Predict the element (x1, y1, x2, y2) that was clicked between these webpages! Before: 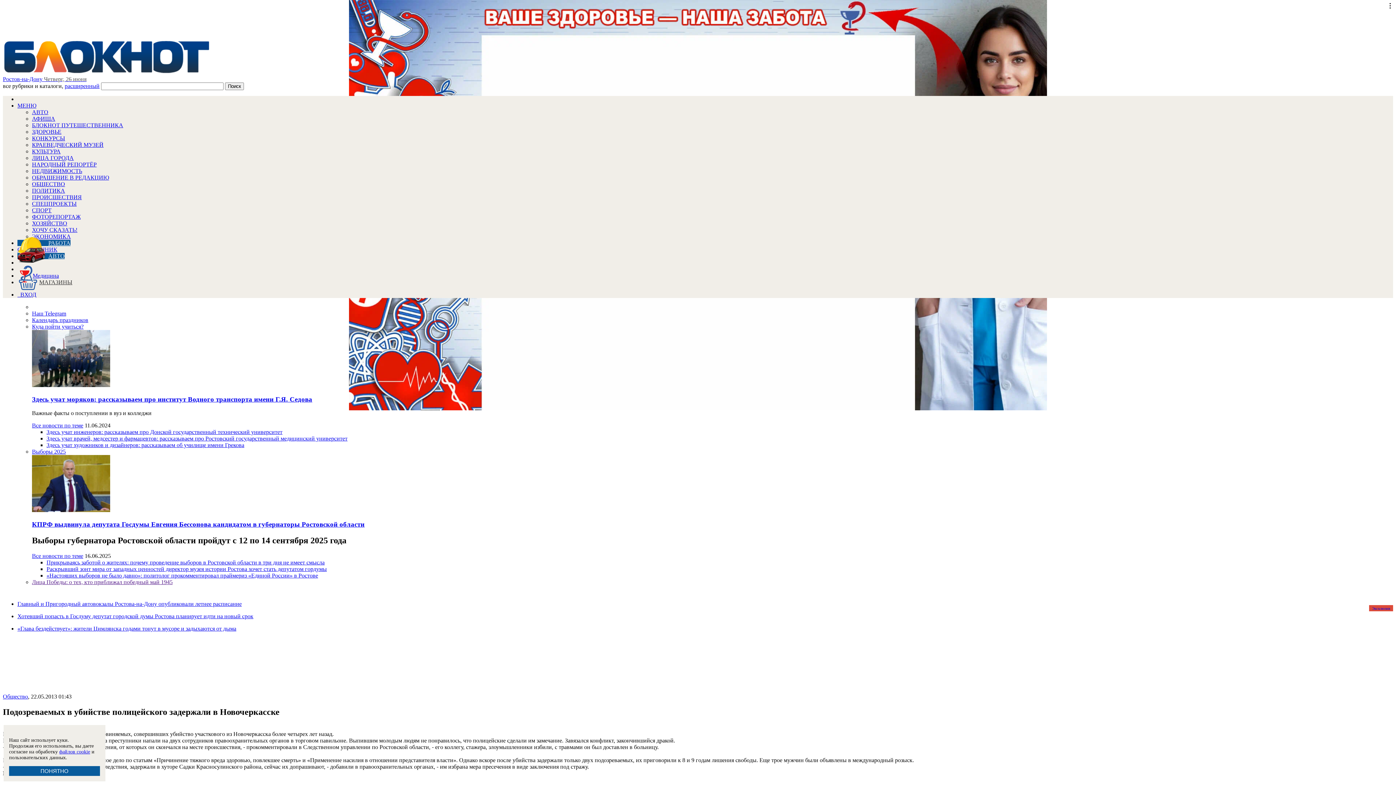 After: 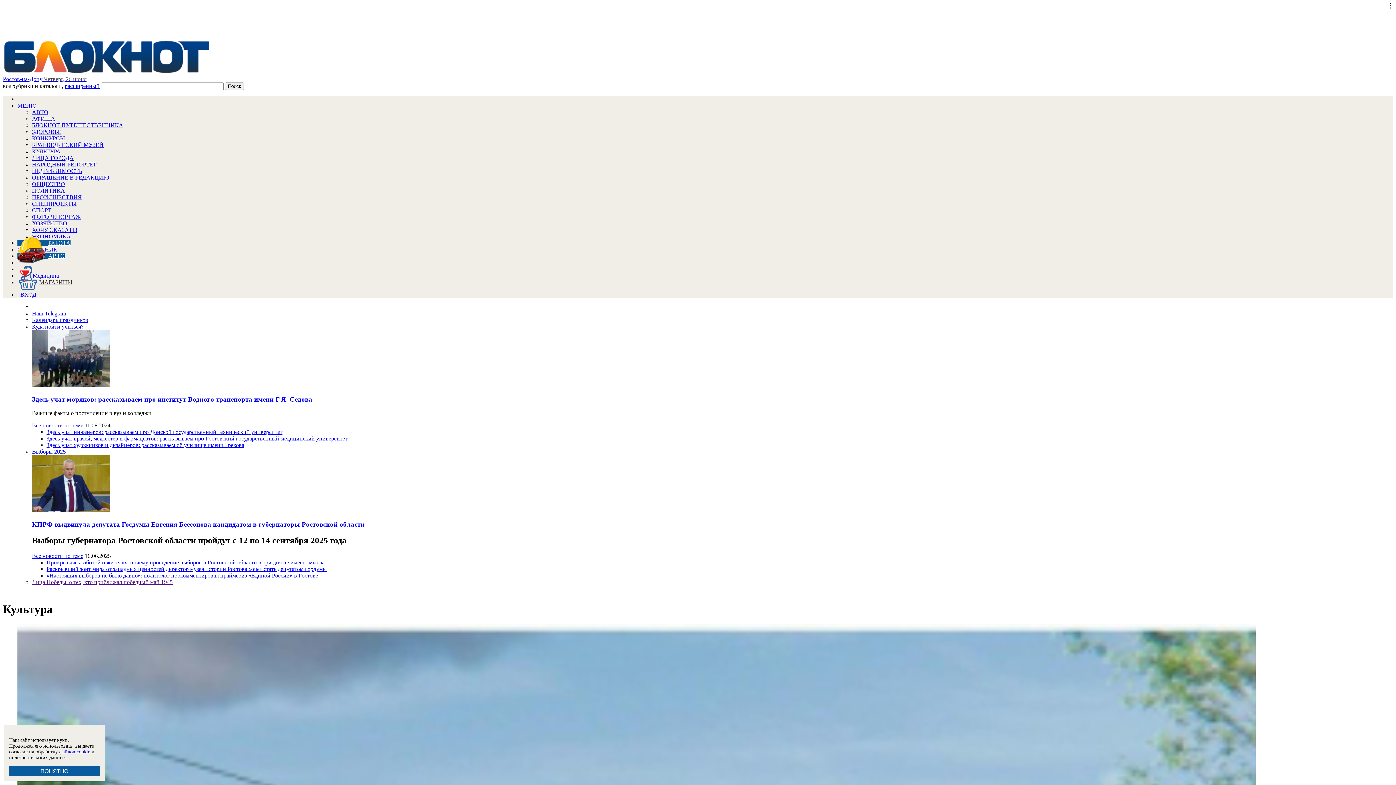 Action: bbox: (32, 148, 60, 154) label: КУЛЬТУРА